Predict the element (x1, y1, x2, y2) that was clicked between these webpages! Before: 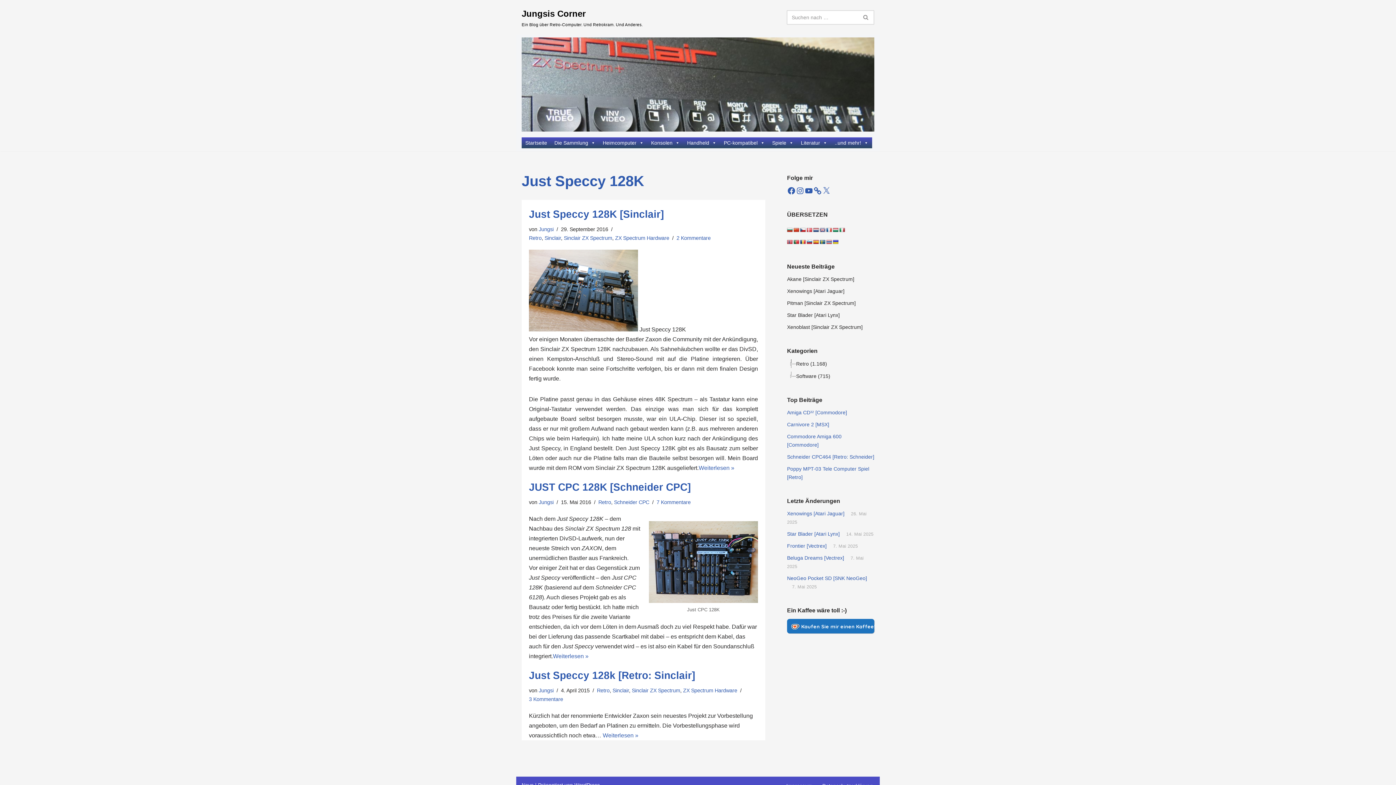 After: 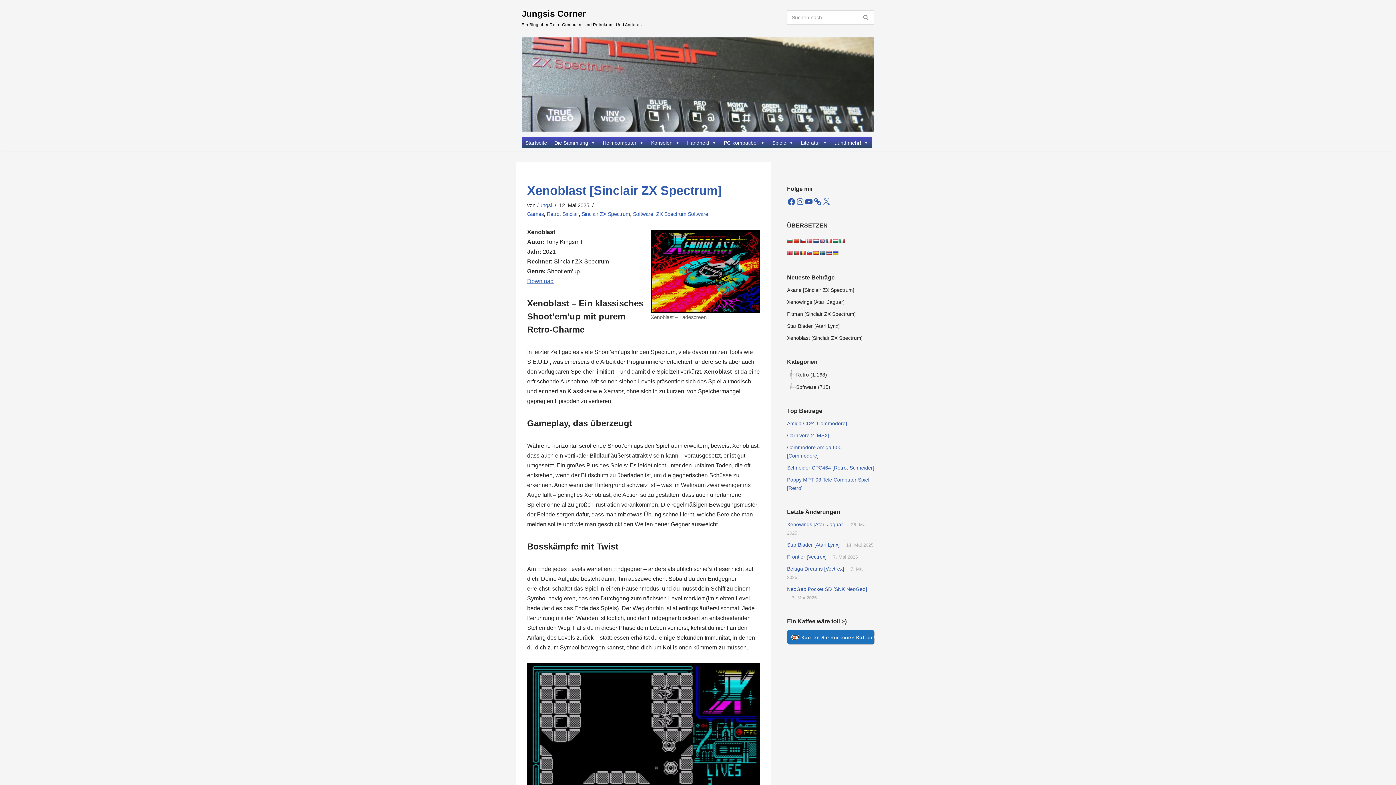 Action: bbox: (787, 324, 862, 330) label: Xenoblast [Sinclair ZX Spectrum]